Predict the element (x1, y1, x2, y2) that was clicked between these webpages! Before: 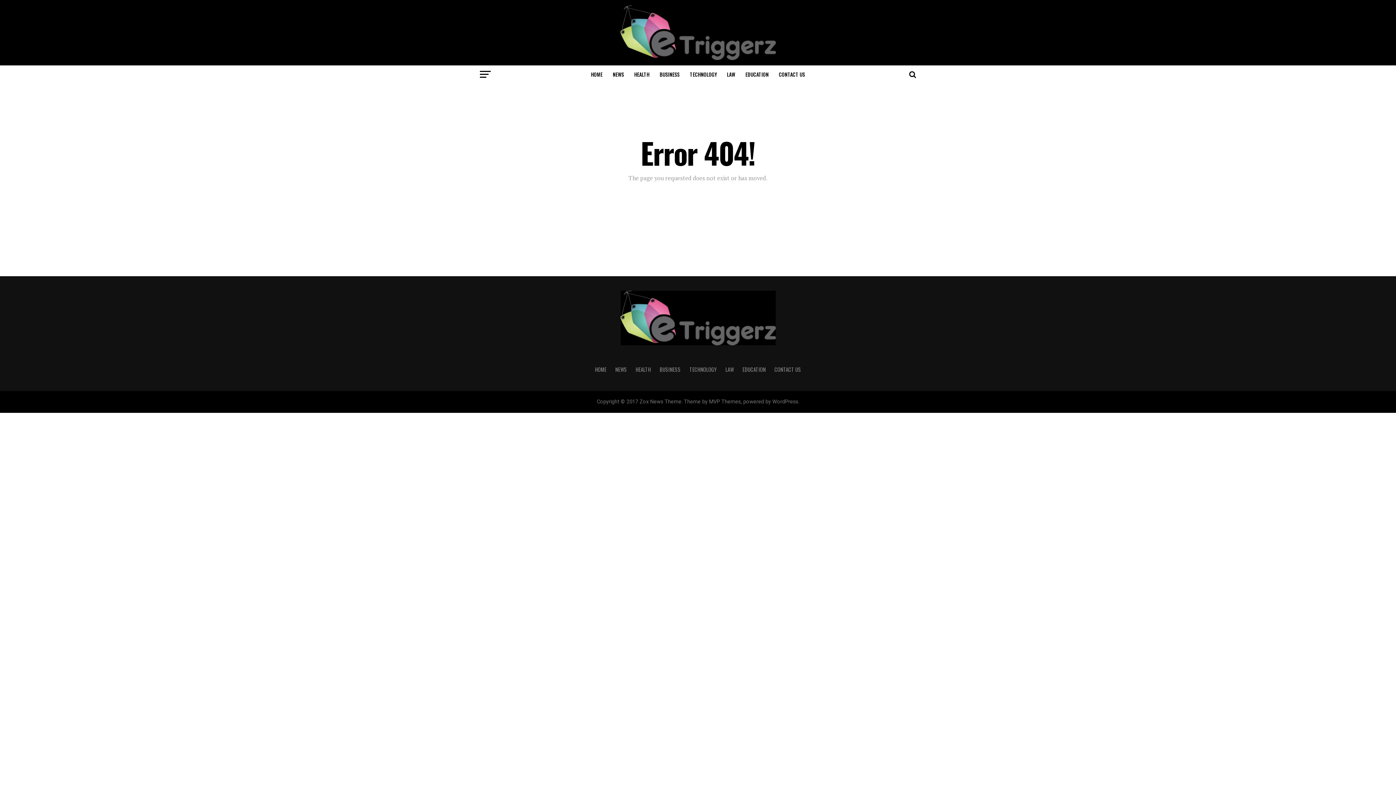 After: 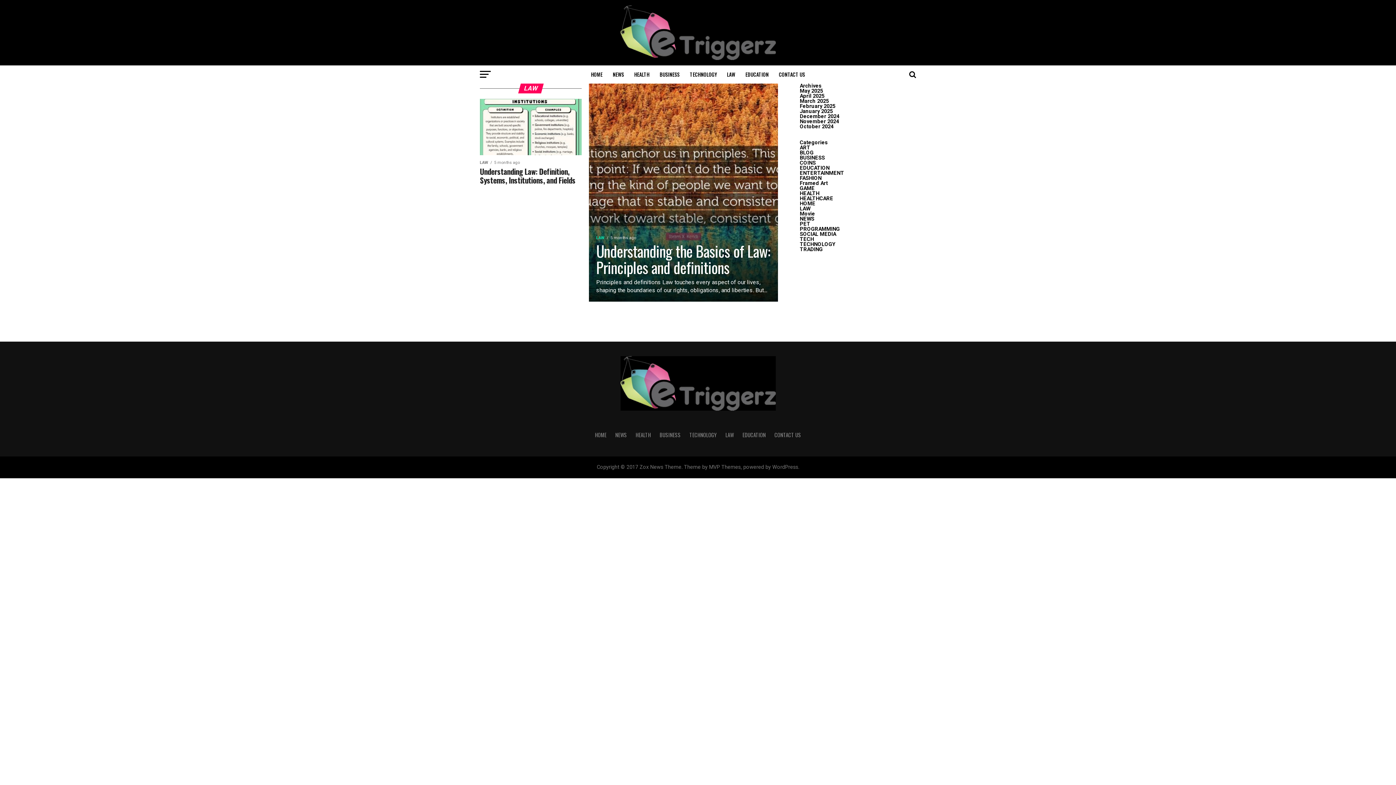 Action: bbox: (725, 365, 734, 373) label: LAW